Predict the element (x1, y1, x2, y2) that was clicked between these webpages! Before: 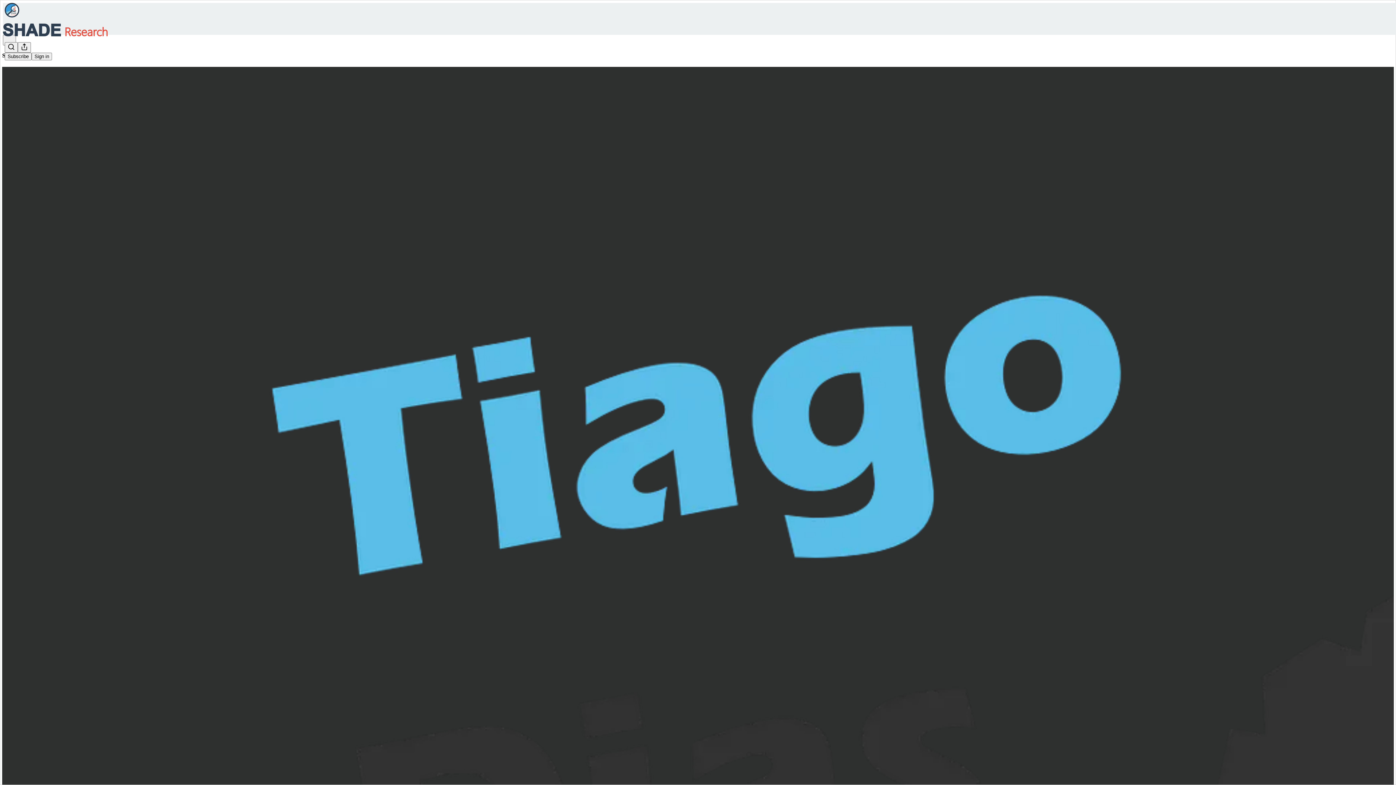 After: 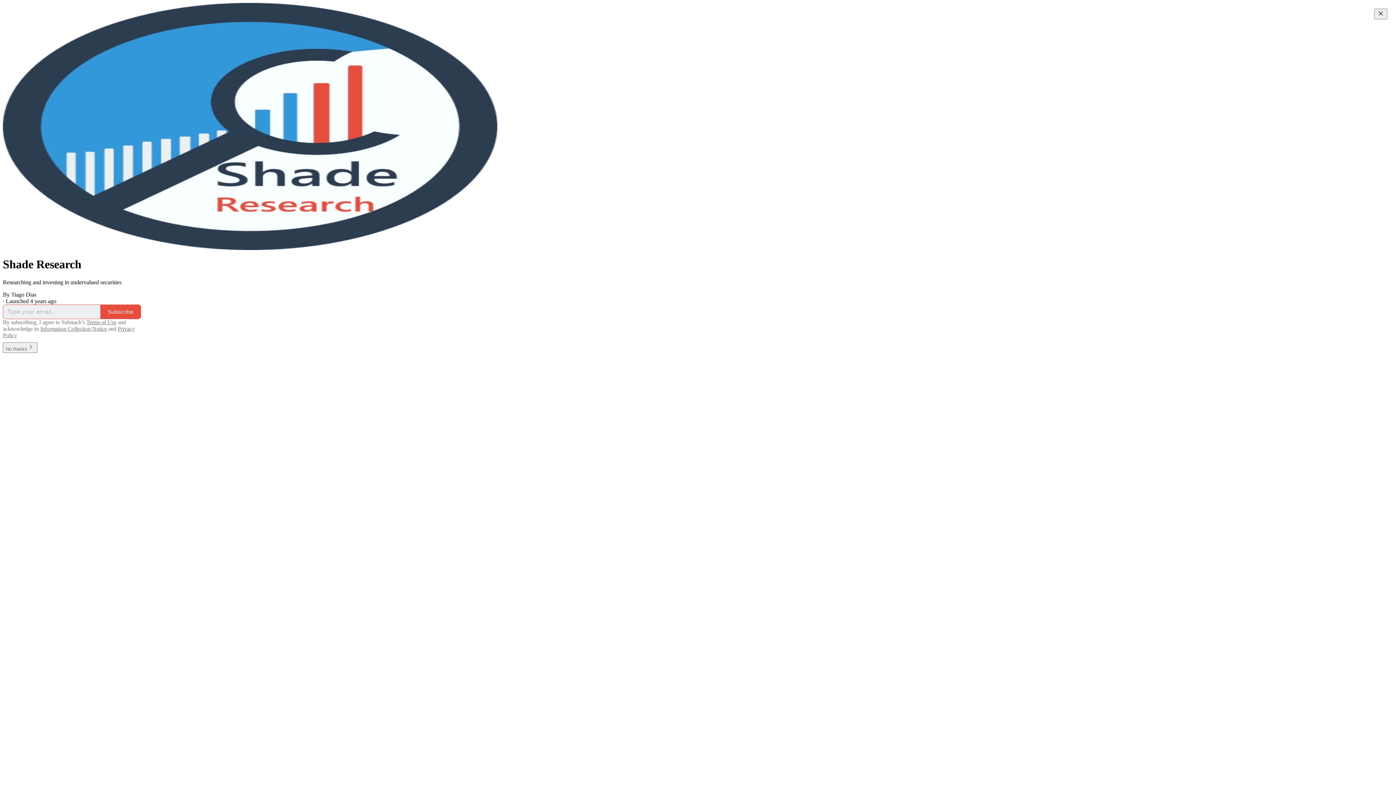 Action: bbox: (2, 23, 1399, 36)